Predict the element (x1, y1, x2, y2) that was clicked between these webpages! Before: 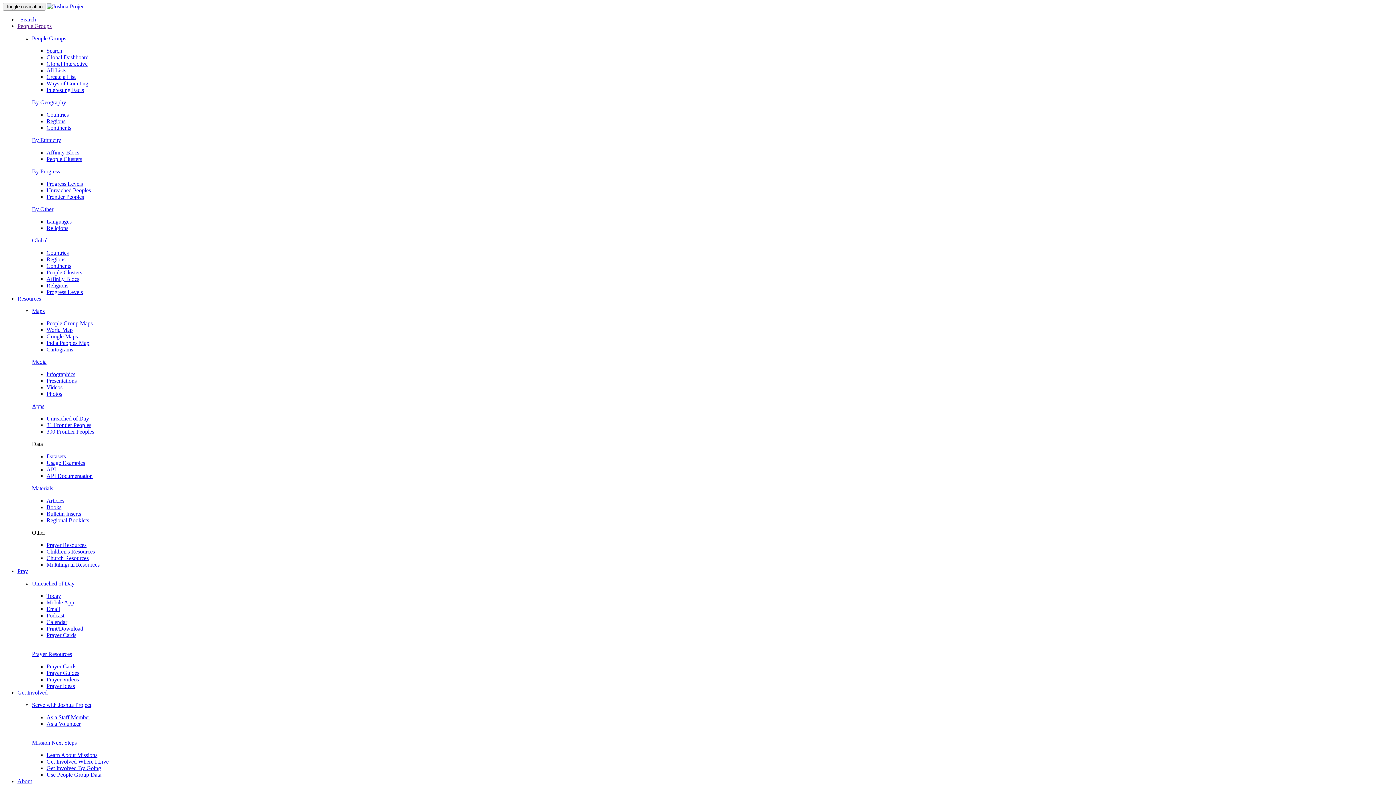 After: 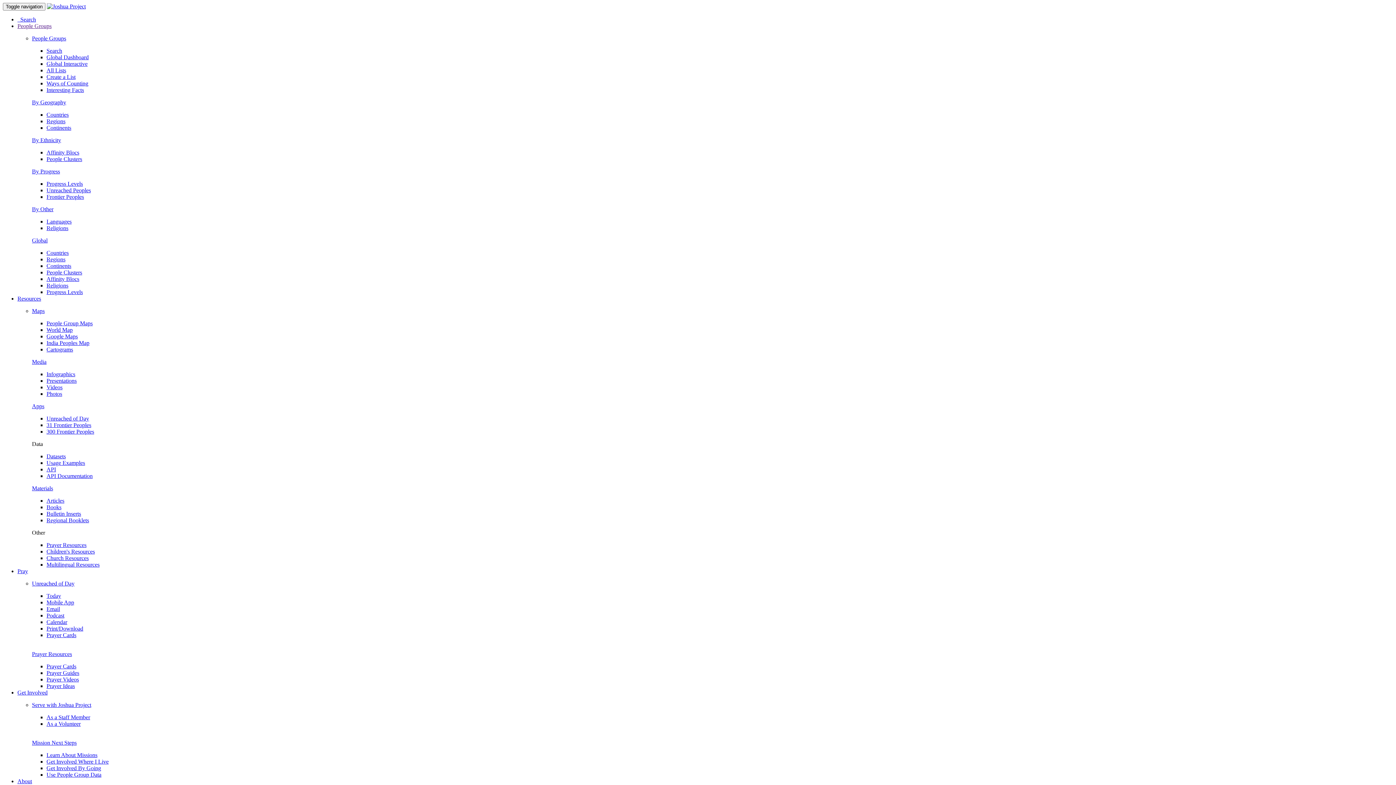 Action: bbox: (46, 555, 88, 561) label: Church Resources